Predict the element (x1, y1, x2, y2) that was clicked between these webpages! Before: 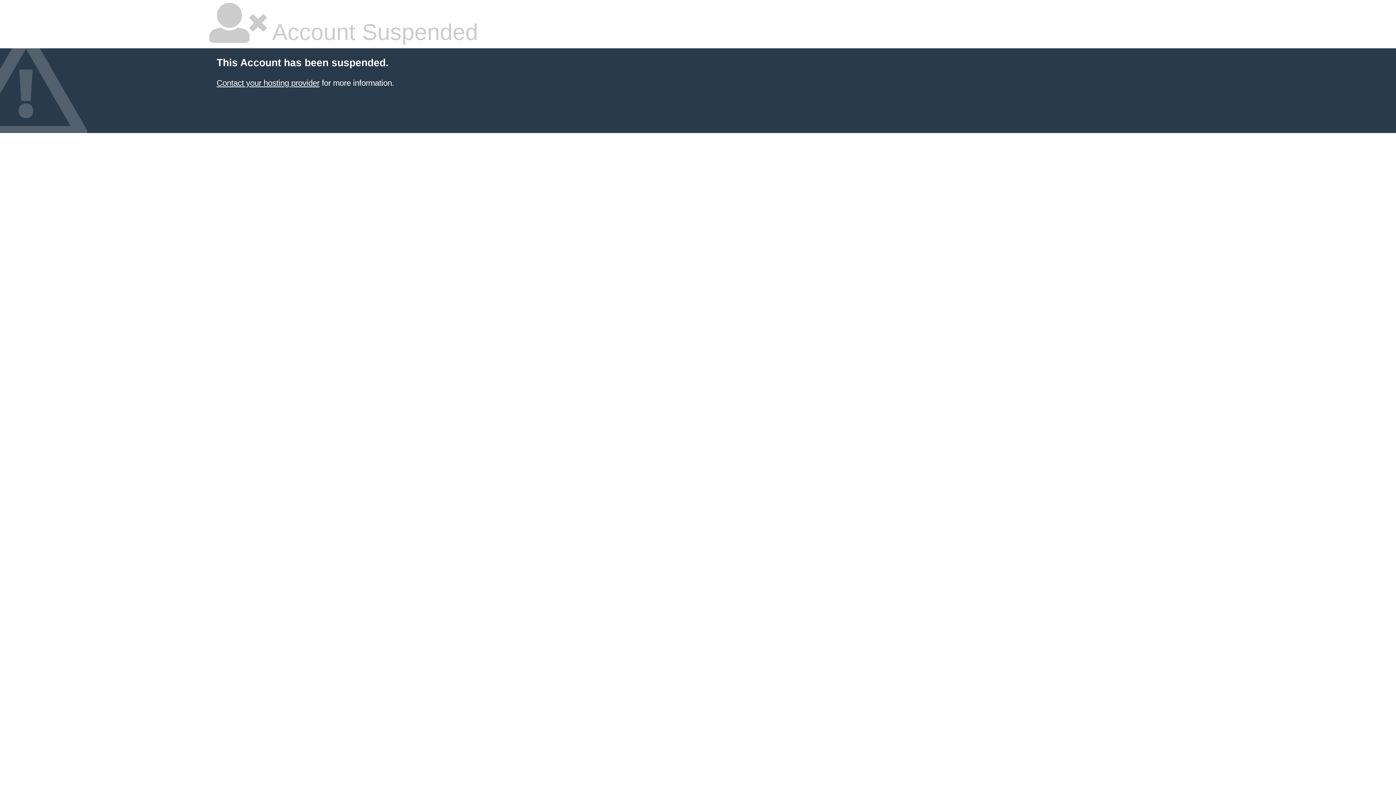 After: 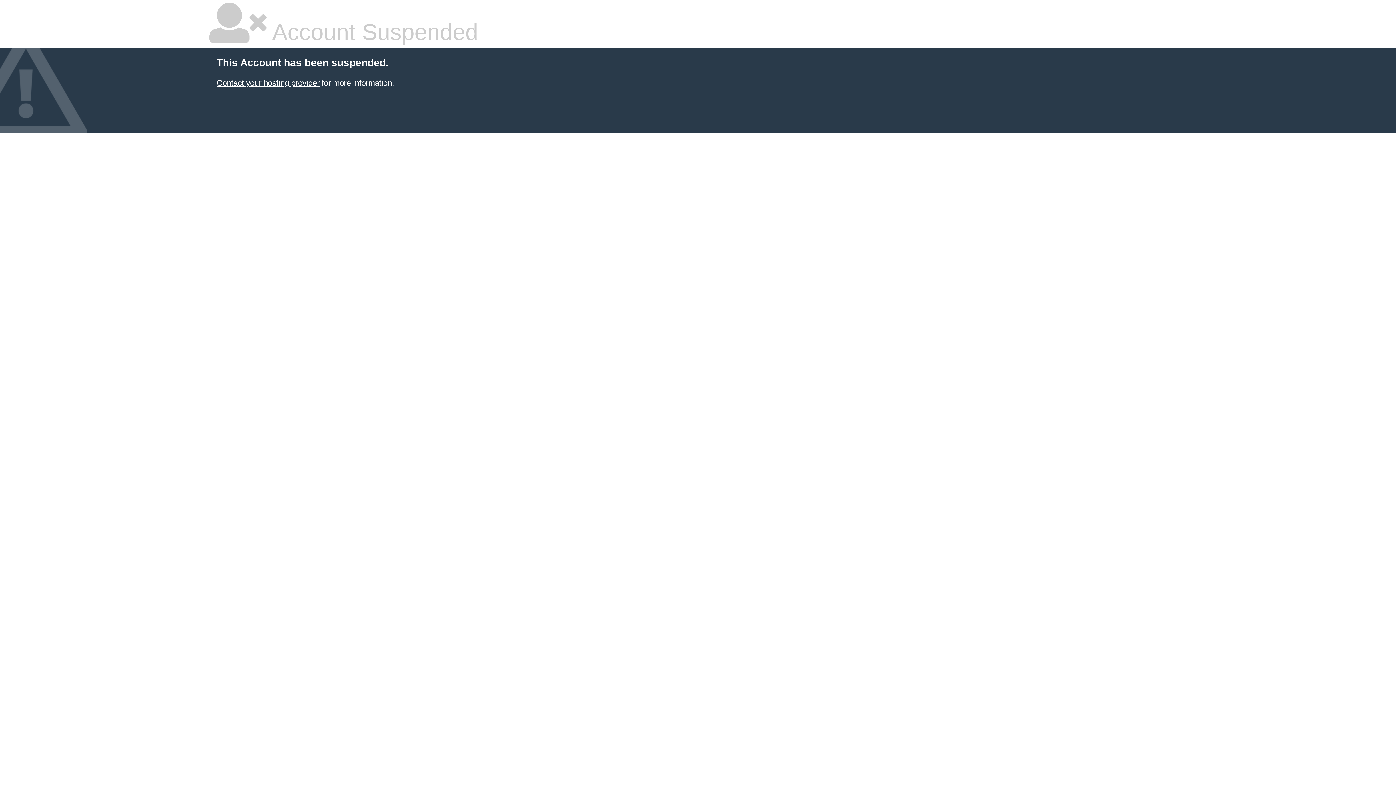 Action: label: Contact your hosting provider bbox: (216, 78, 319, 87)